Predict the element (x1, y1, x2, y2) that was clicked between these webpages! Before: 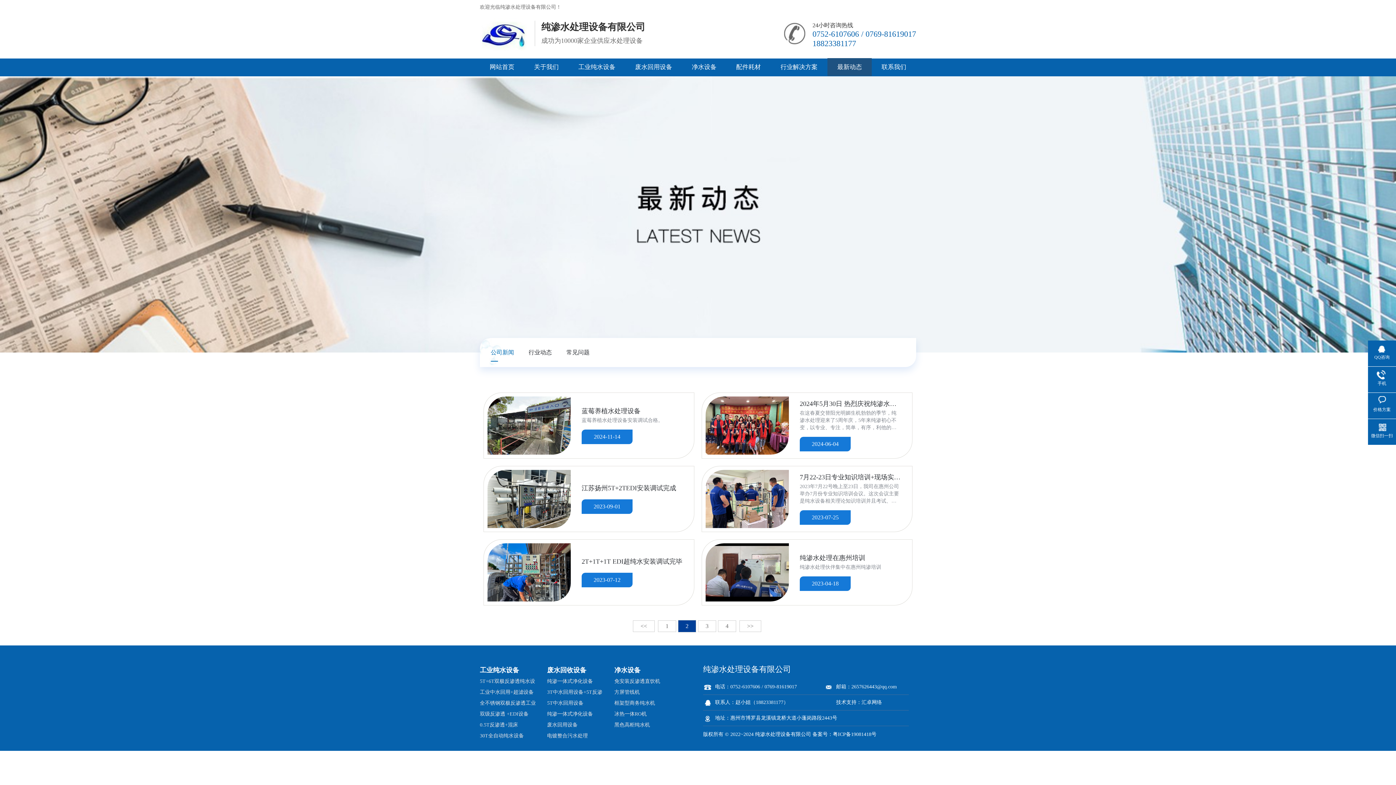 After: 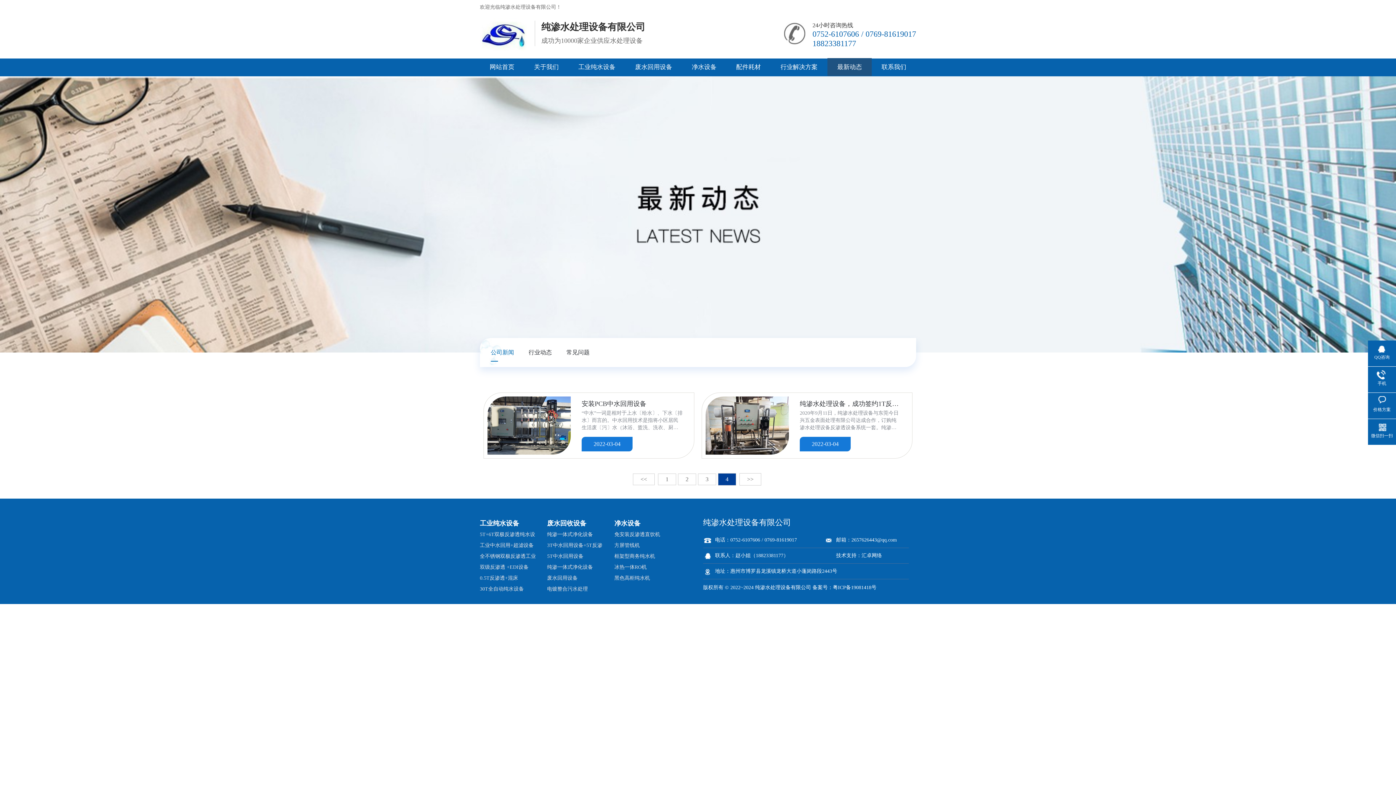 Action: bbox: (718, 620, 736, 632) label: 4